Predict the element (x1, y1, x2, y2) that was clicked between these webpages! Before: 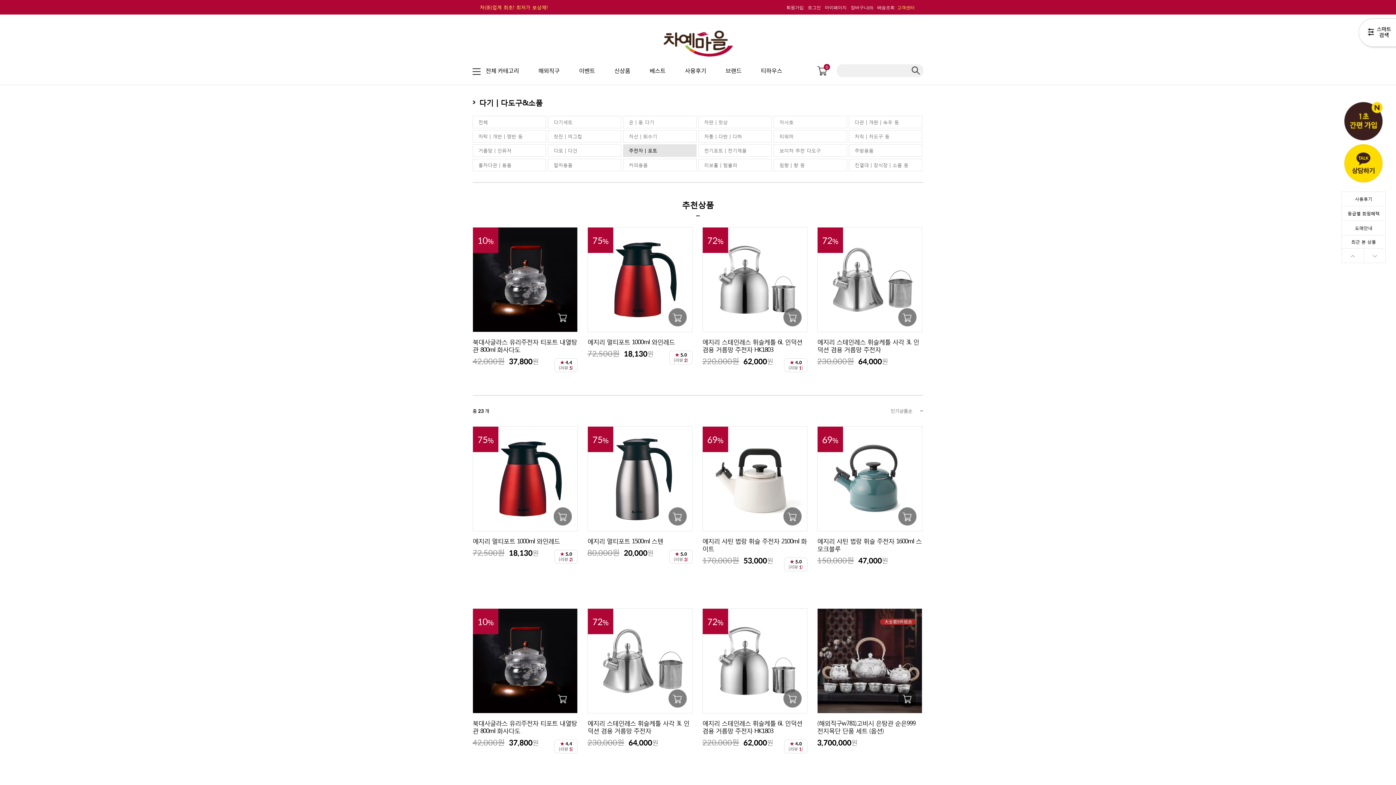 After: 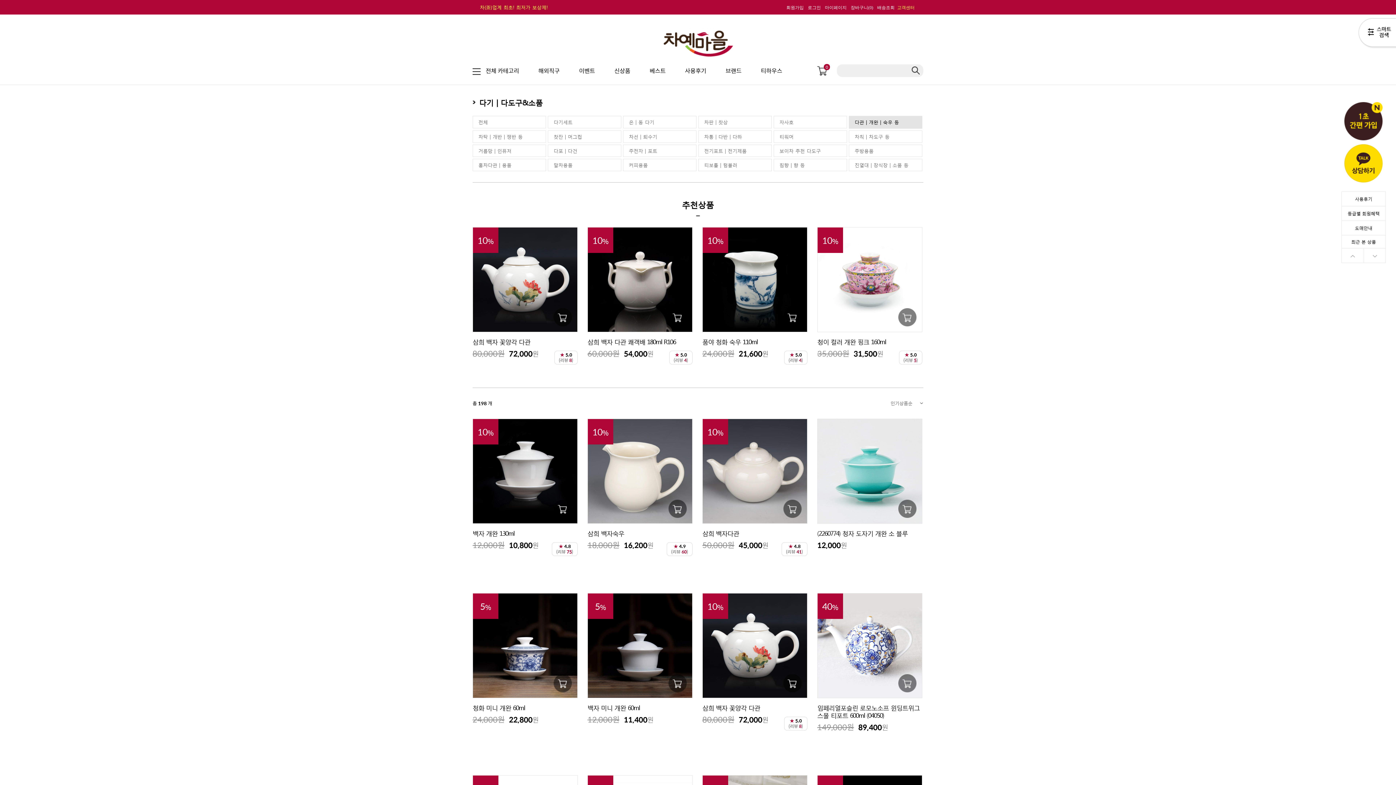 Action: bbox: (849, 116, 922, 128) label: 다관 | 개완 | 숙우 등